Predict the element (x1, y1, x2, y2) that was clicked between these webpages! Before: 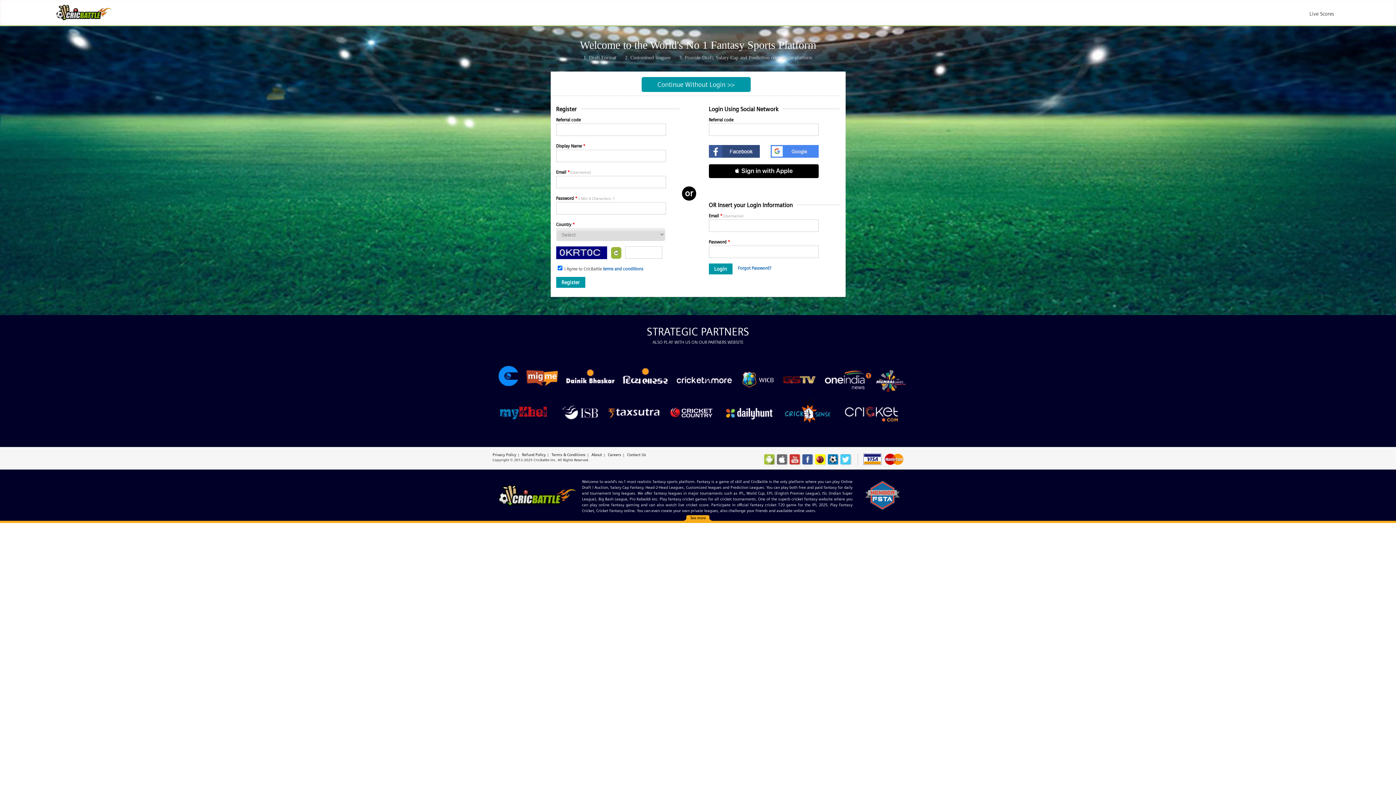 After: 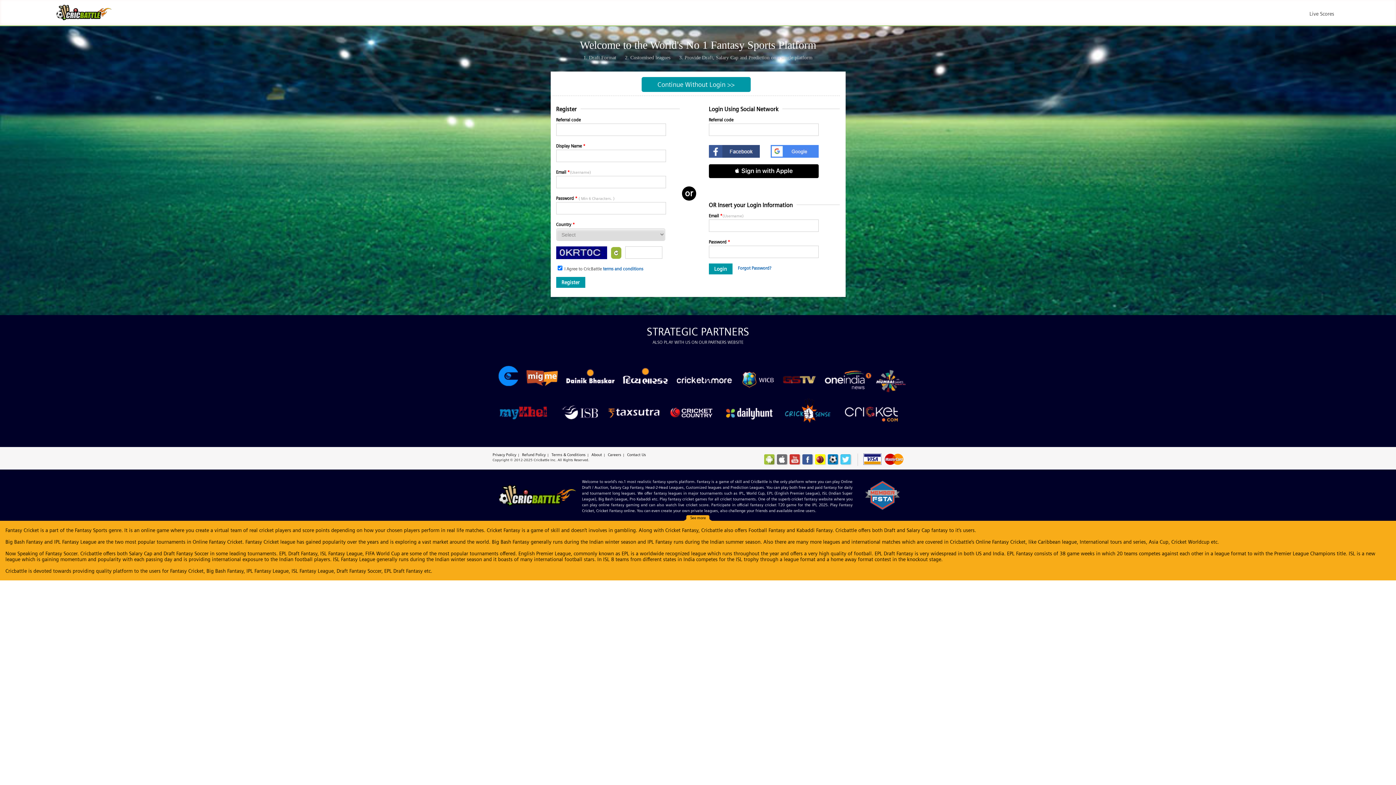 Action: bbox: (683, 514, 712, 522)